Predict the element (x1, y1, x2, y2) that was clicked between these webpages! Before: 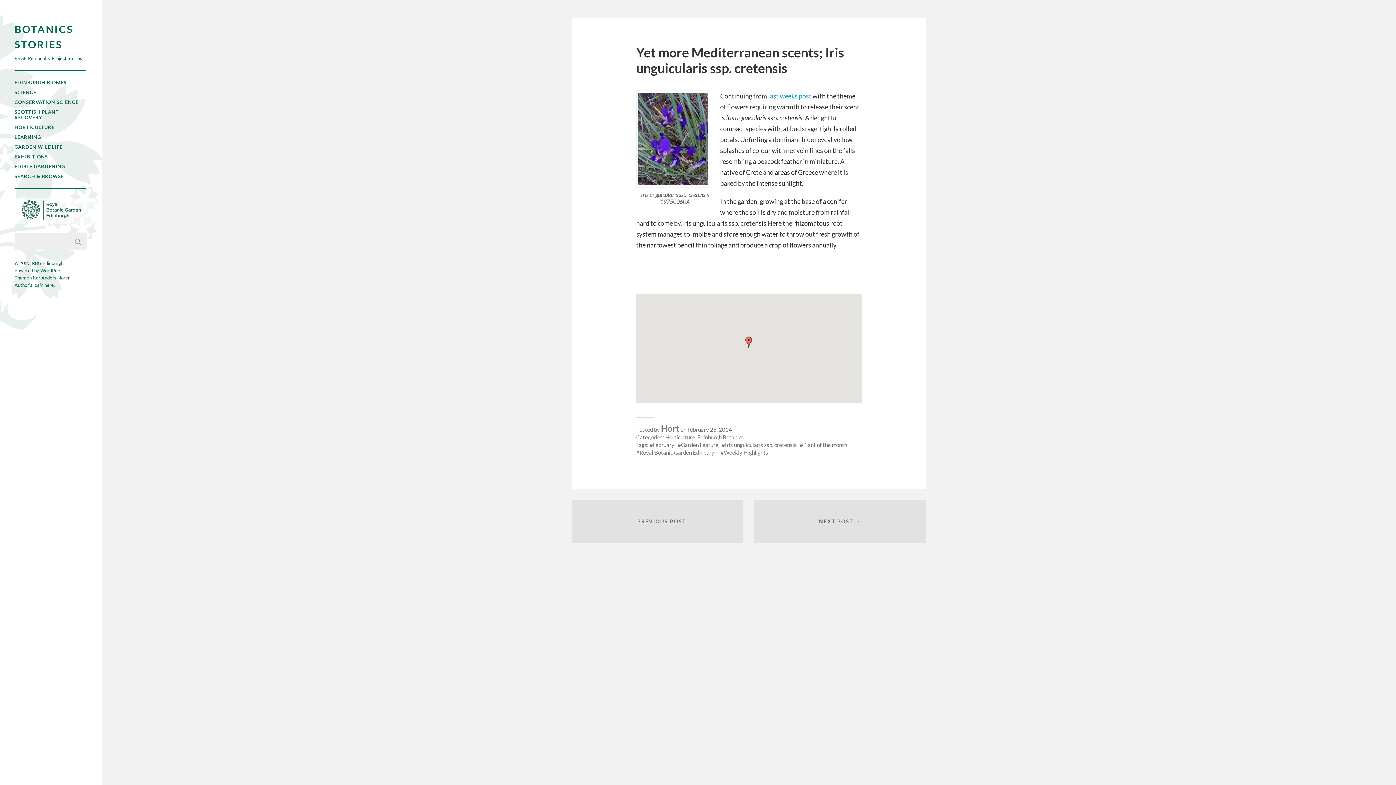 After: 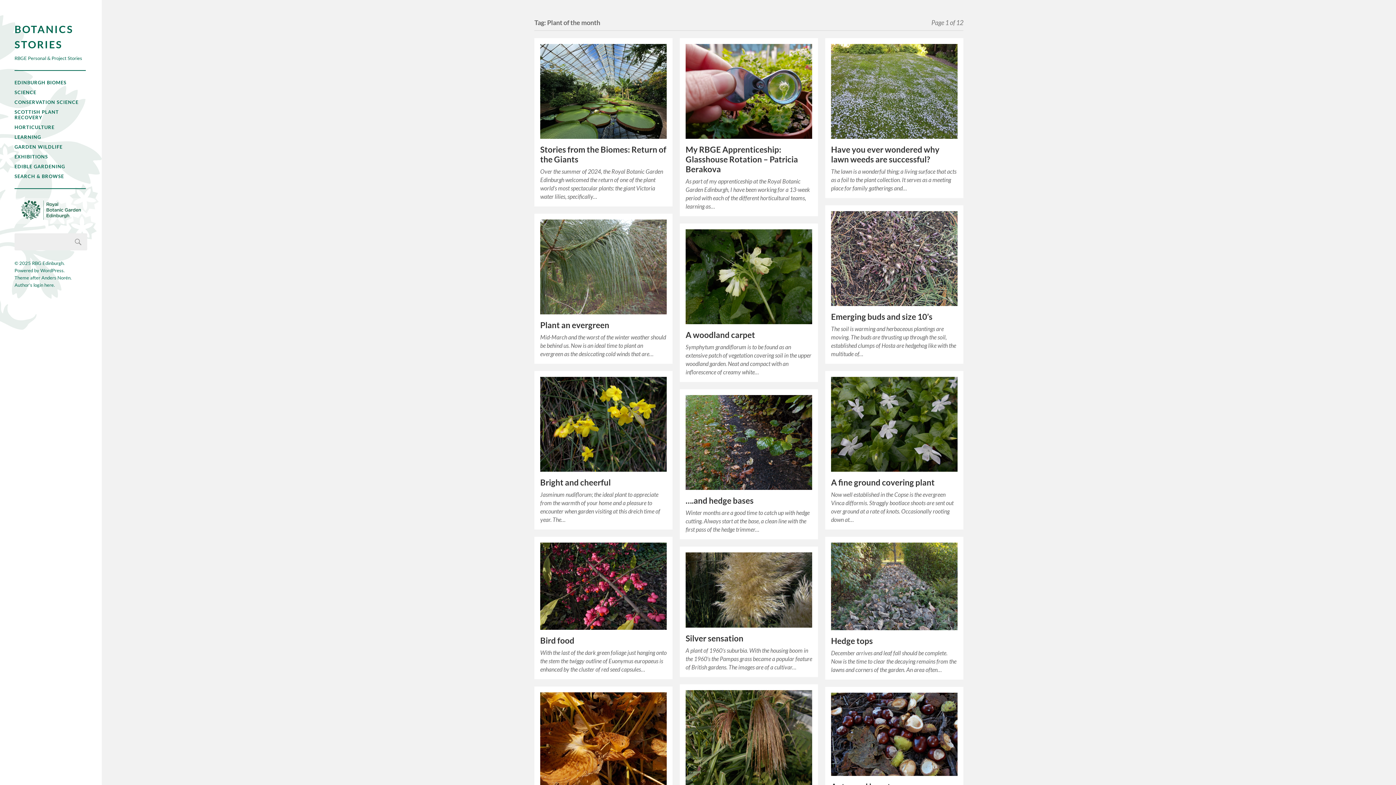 Action: bbox: (800, 441, 847, 448) label: Plant of the month